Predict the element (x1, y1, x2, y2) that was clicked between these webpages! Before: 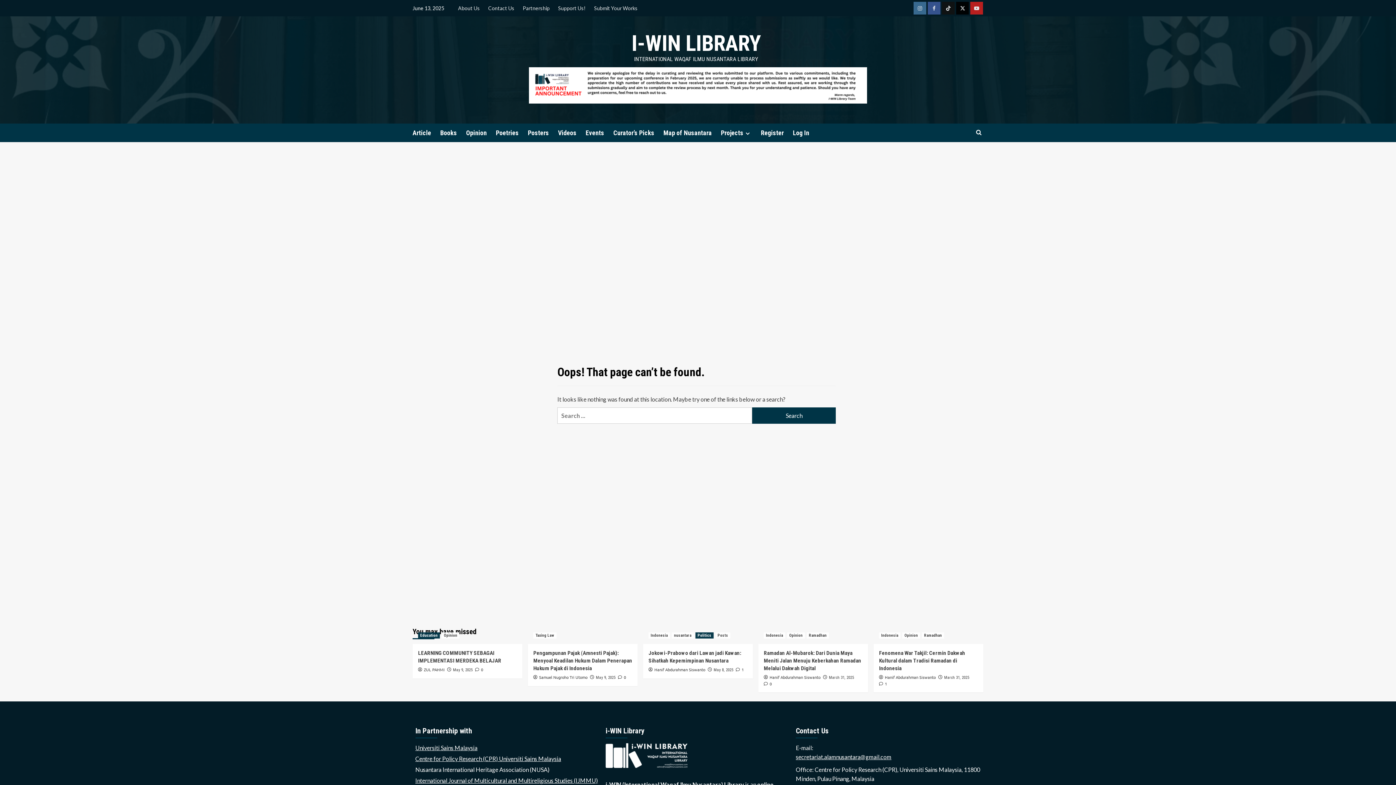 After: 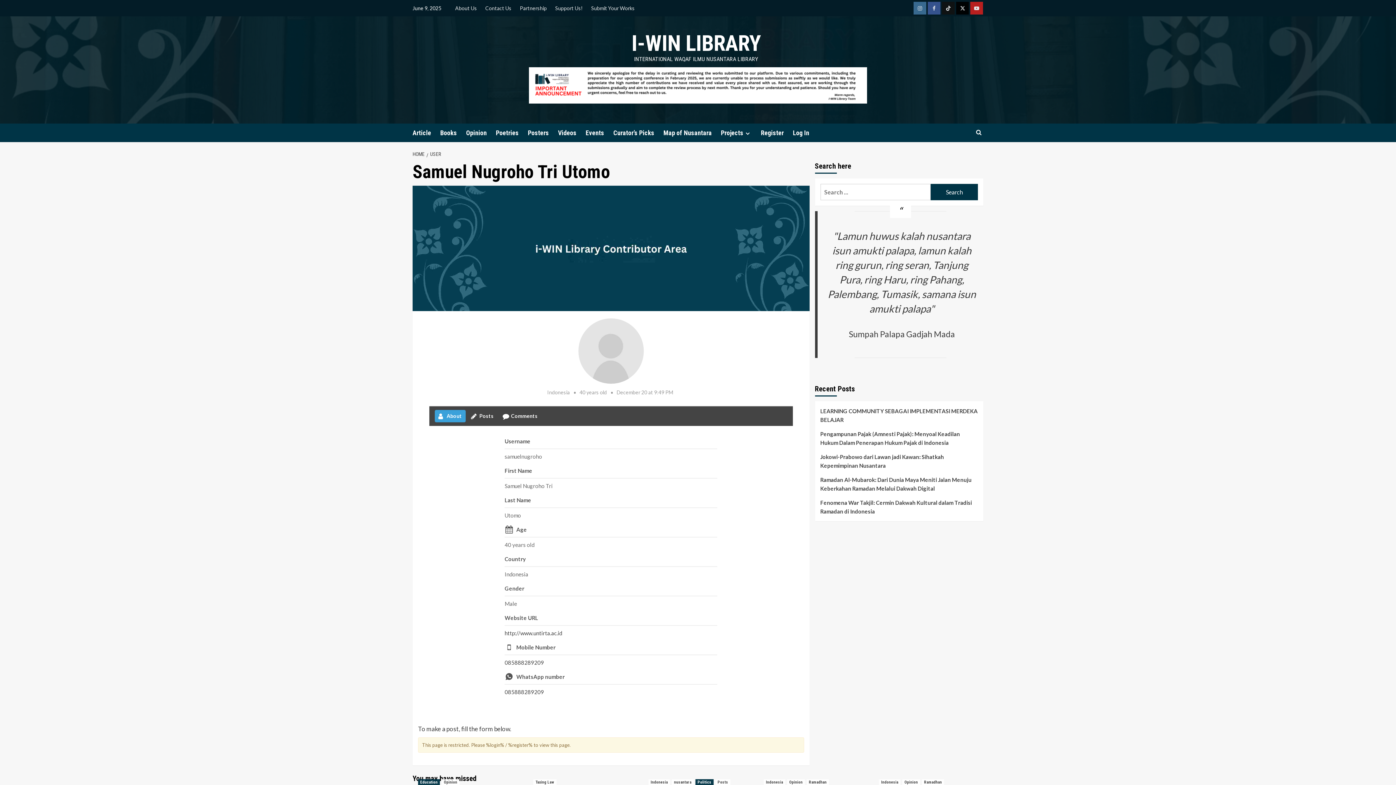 Action: label: Samuel Nugroho Tri Utomo bbox: (539, 674, 587, 680)